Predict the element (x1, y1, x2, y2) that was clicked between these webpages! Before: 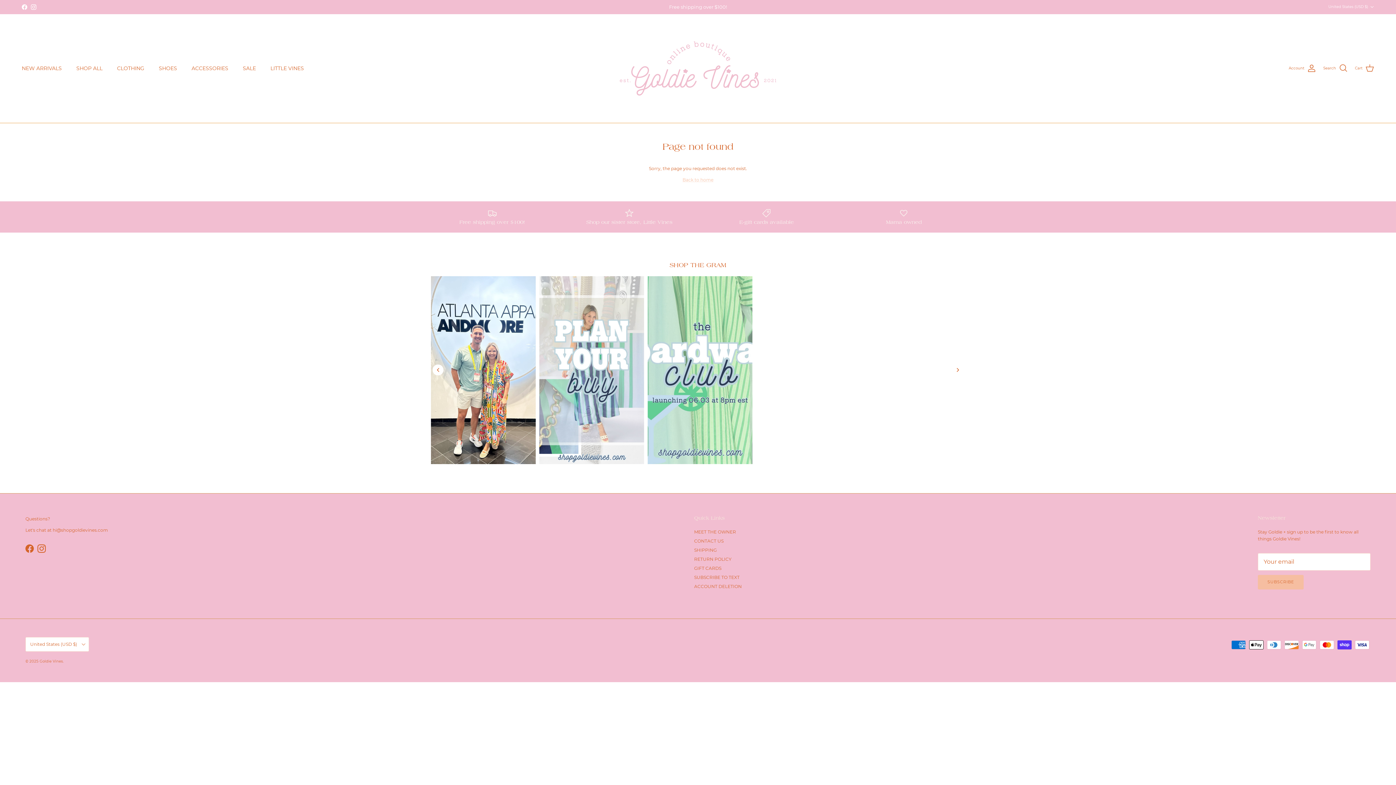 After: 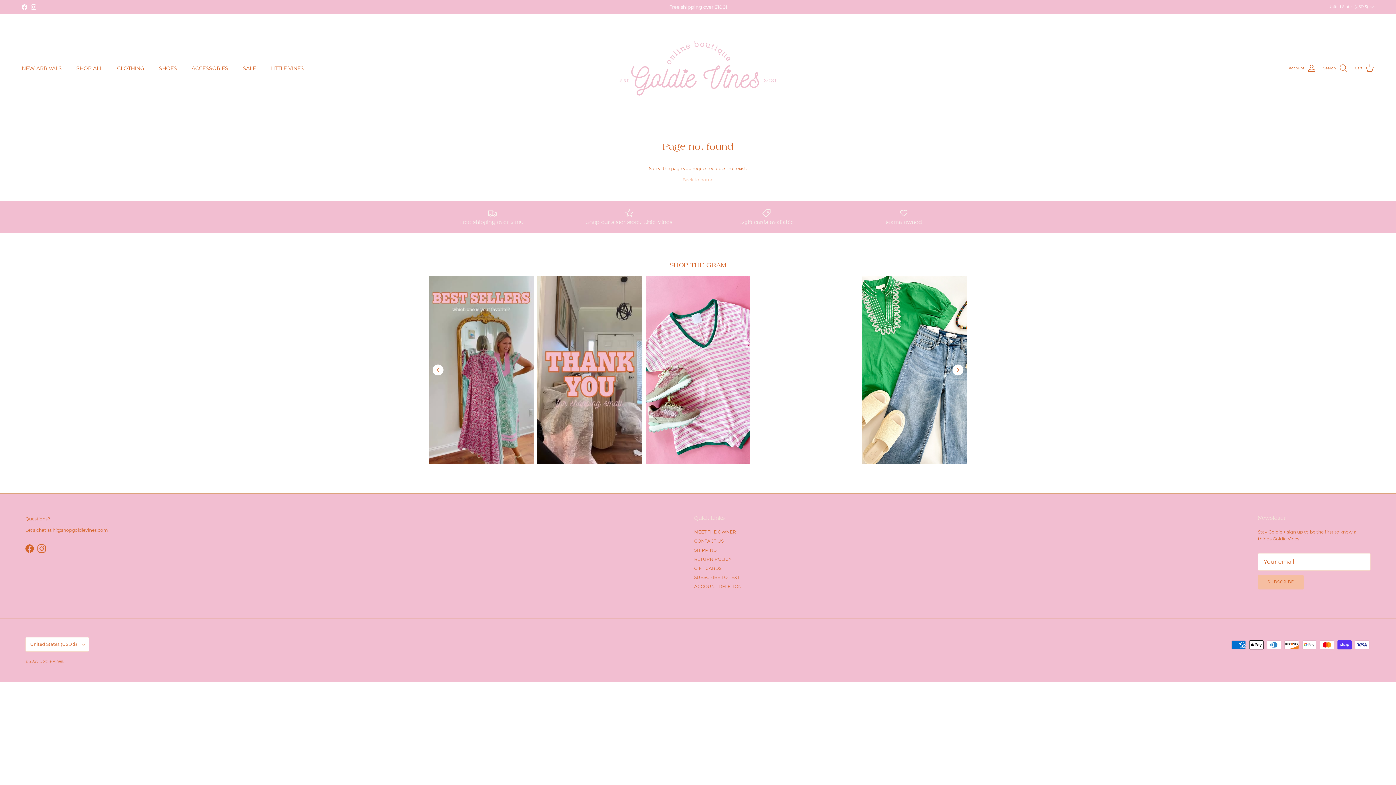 Action: bbox: (25, 544, 33, 553) label: Facebook